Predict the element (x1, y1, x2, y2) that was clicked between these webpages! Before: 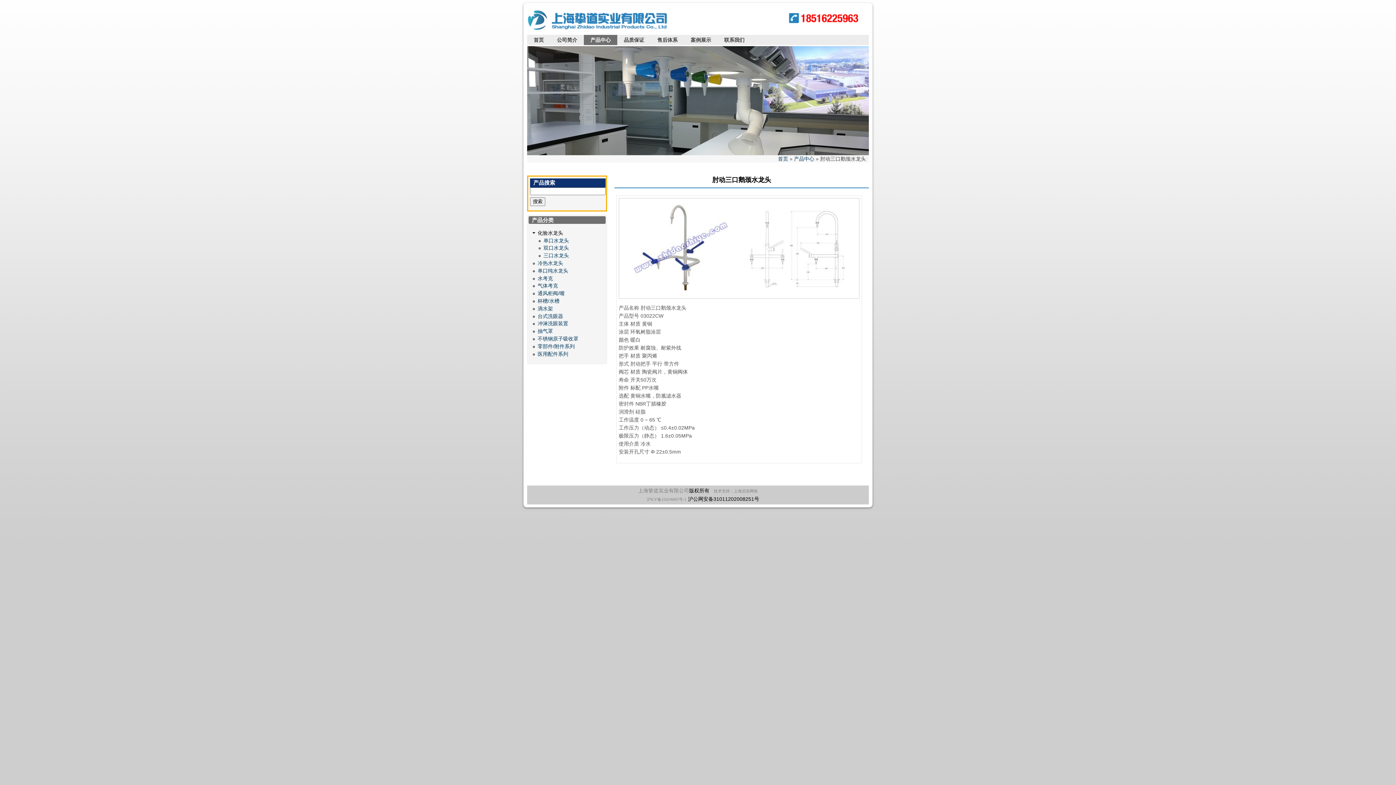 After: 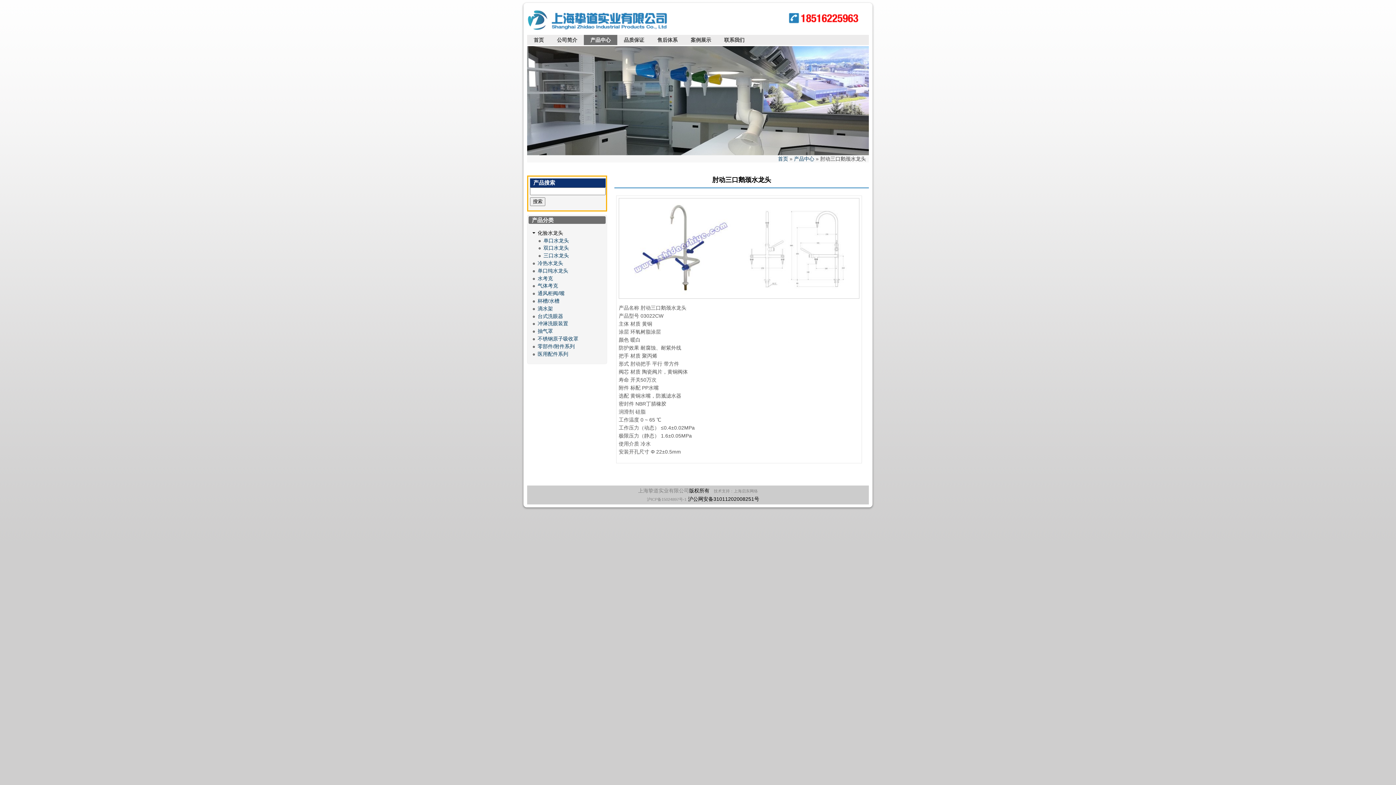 Action: bbox: (820, 156, 866, 161) label: 肘动三口鹅颈水龙头